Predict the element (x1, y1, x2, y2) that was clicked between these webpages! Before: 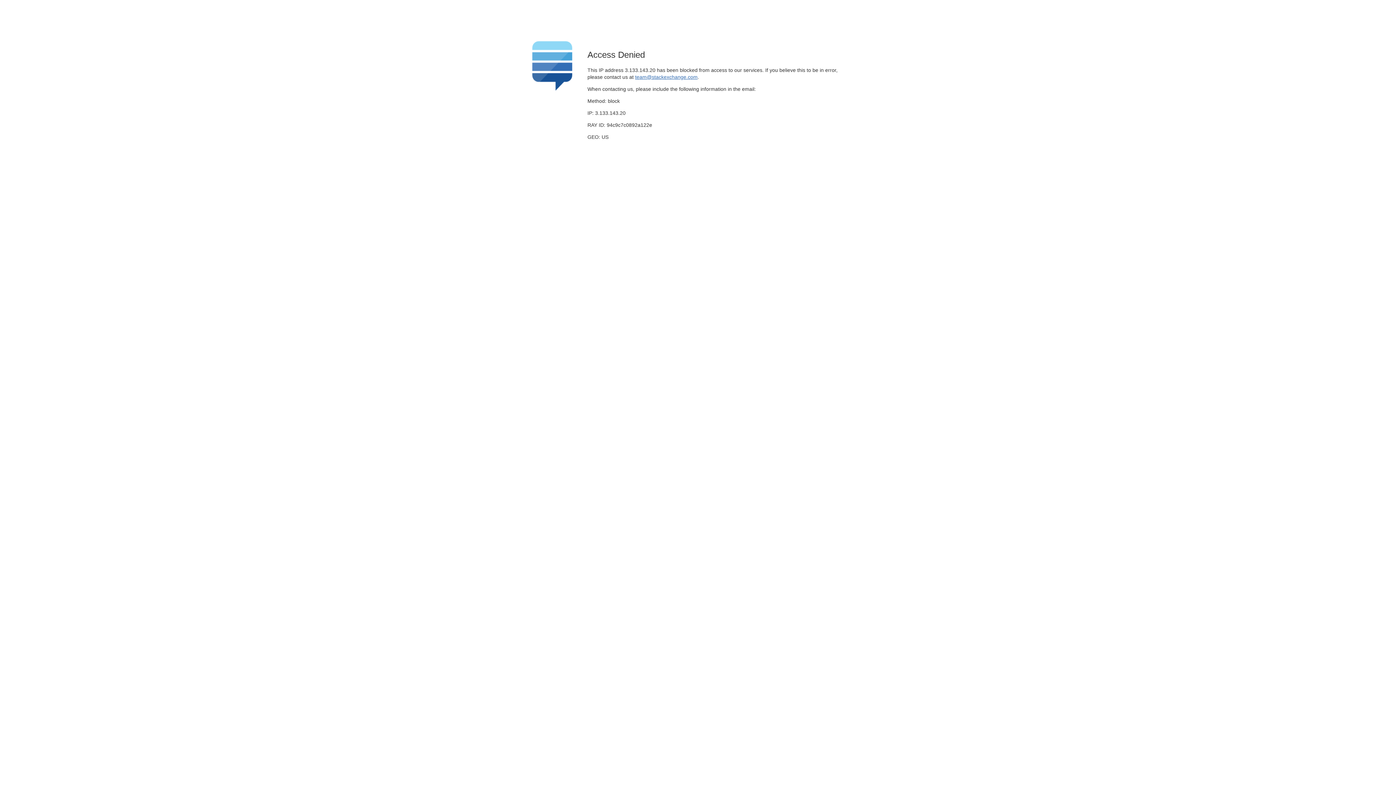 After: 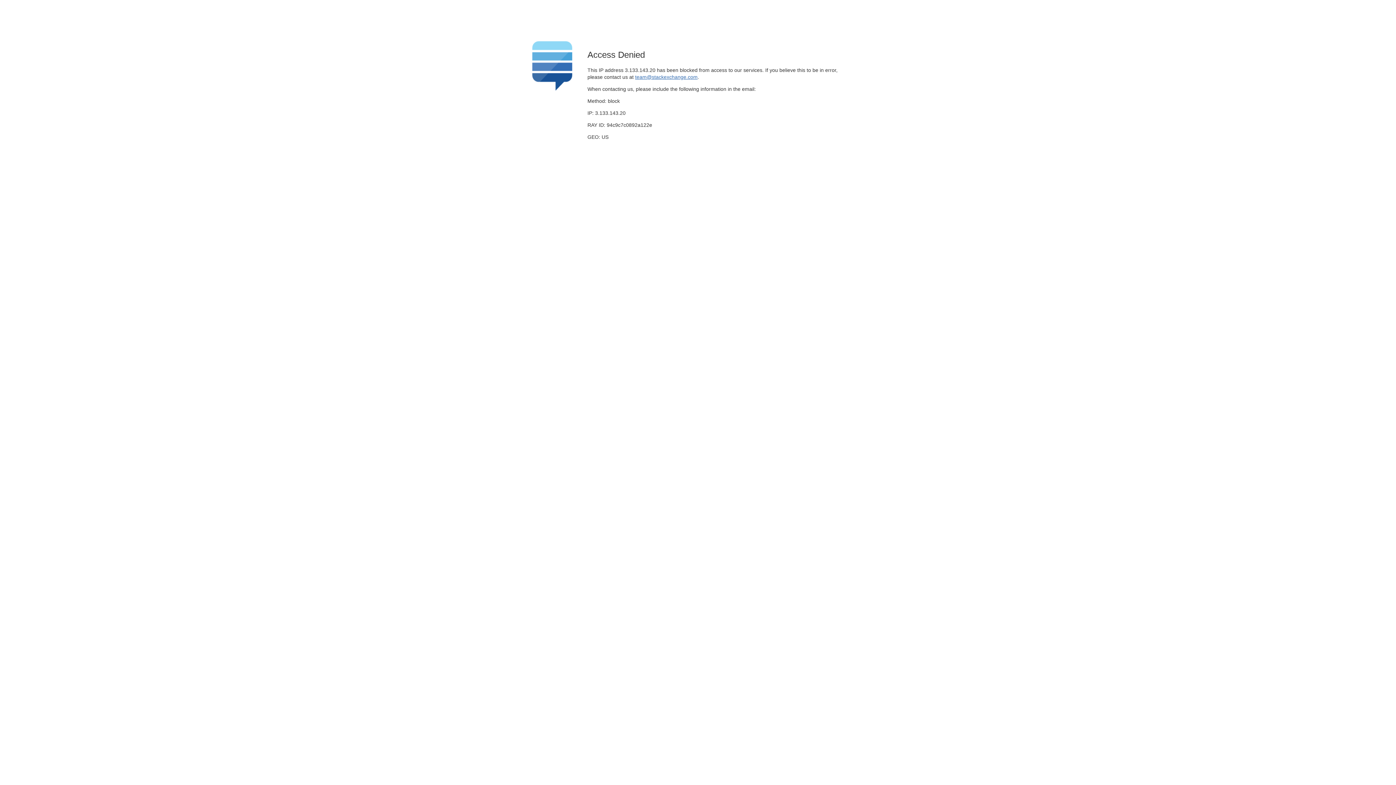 Action: bbox: (635, 74, 697, 79) label: team@stackexchange.com